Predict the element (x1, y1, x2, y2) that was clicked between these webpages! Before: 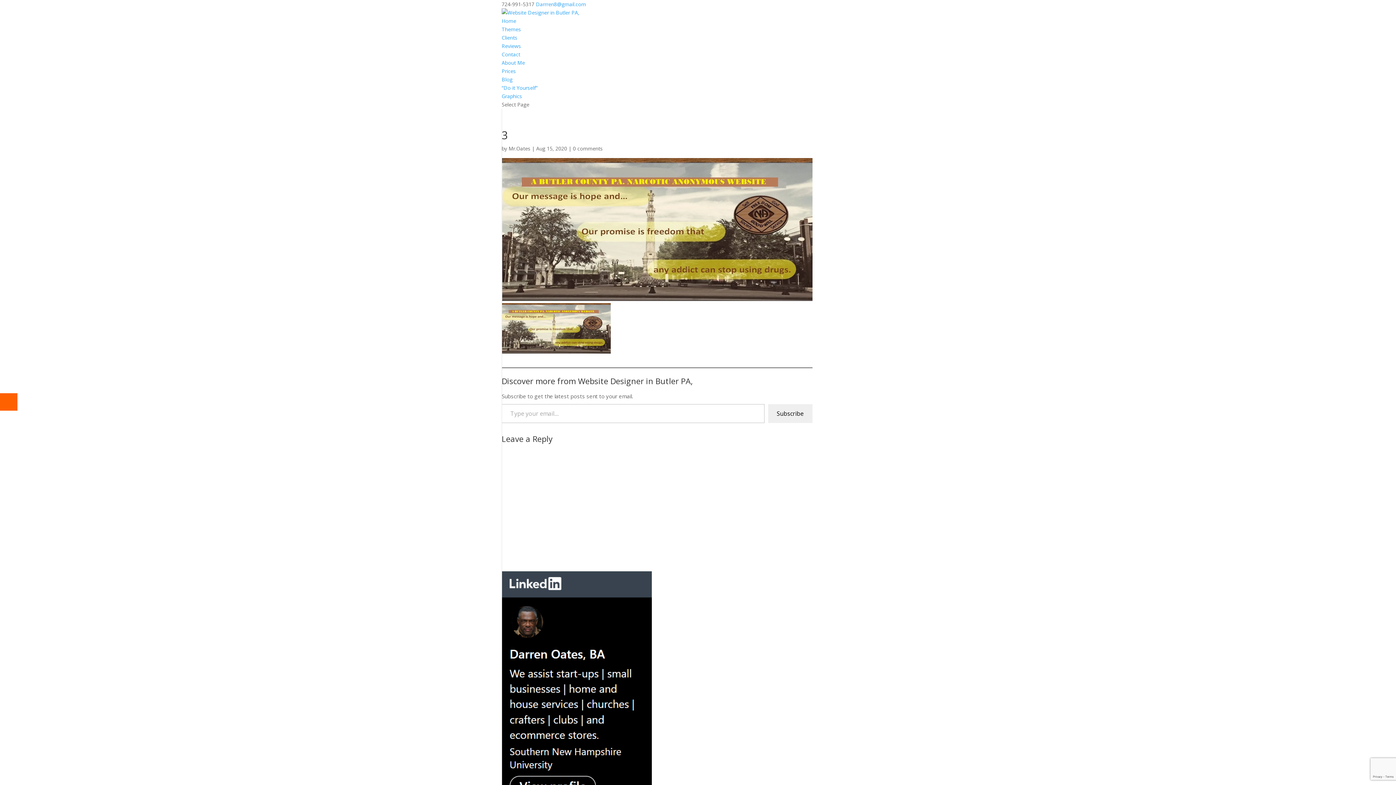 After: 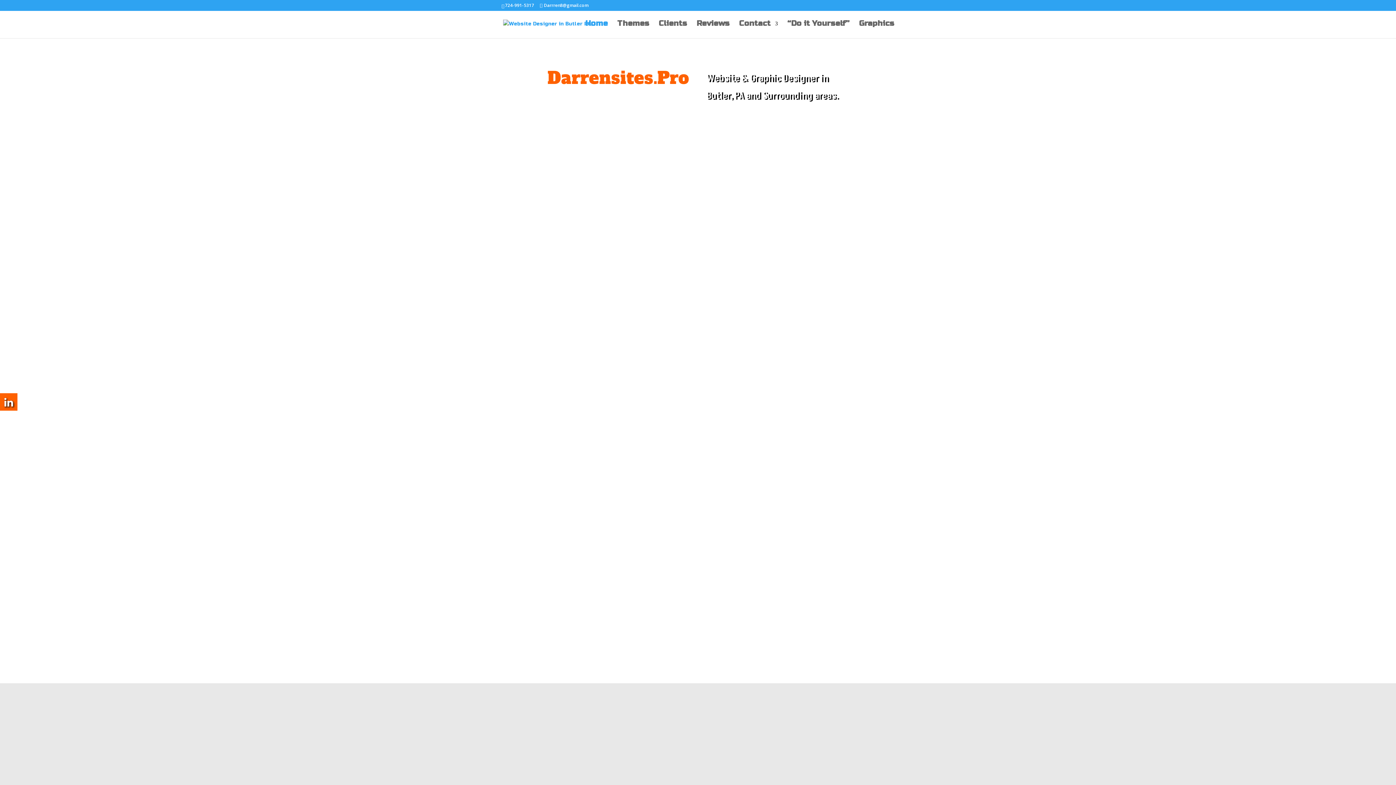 Action: label: Home bbox: (501, 17, 516, 24)